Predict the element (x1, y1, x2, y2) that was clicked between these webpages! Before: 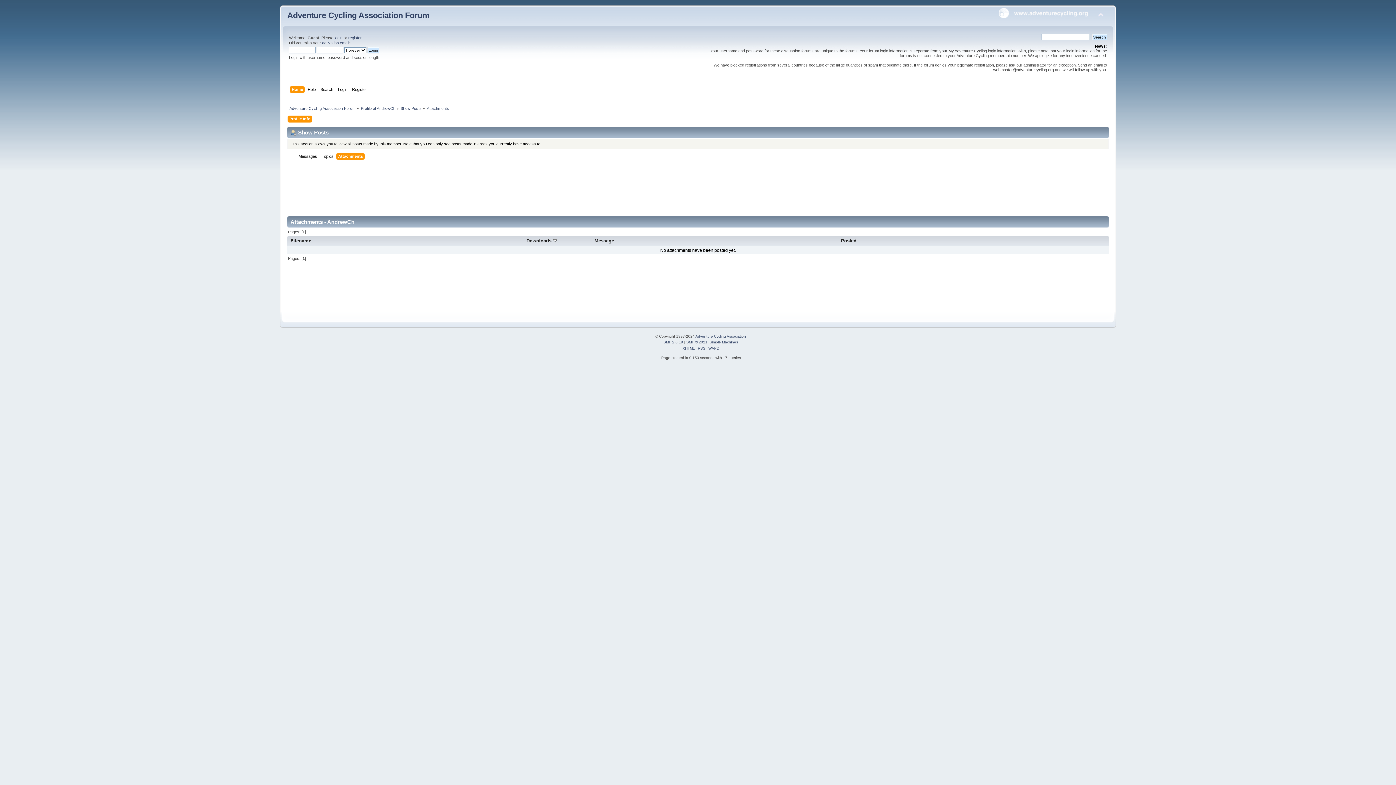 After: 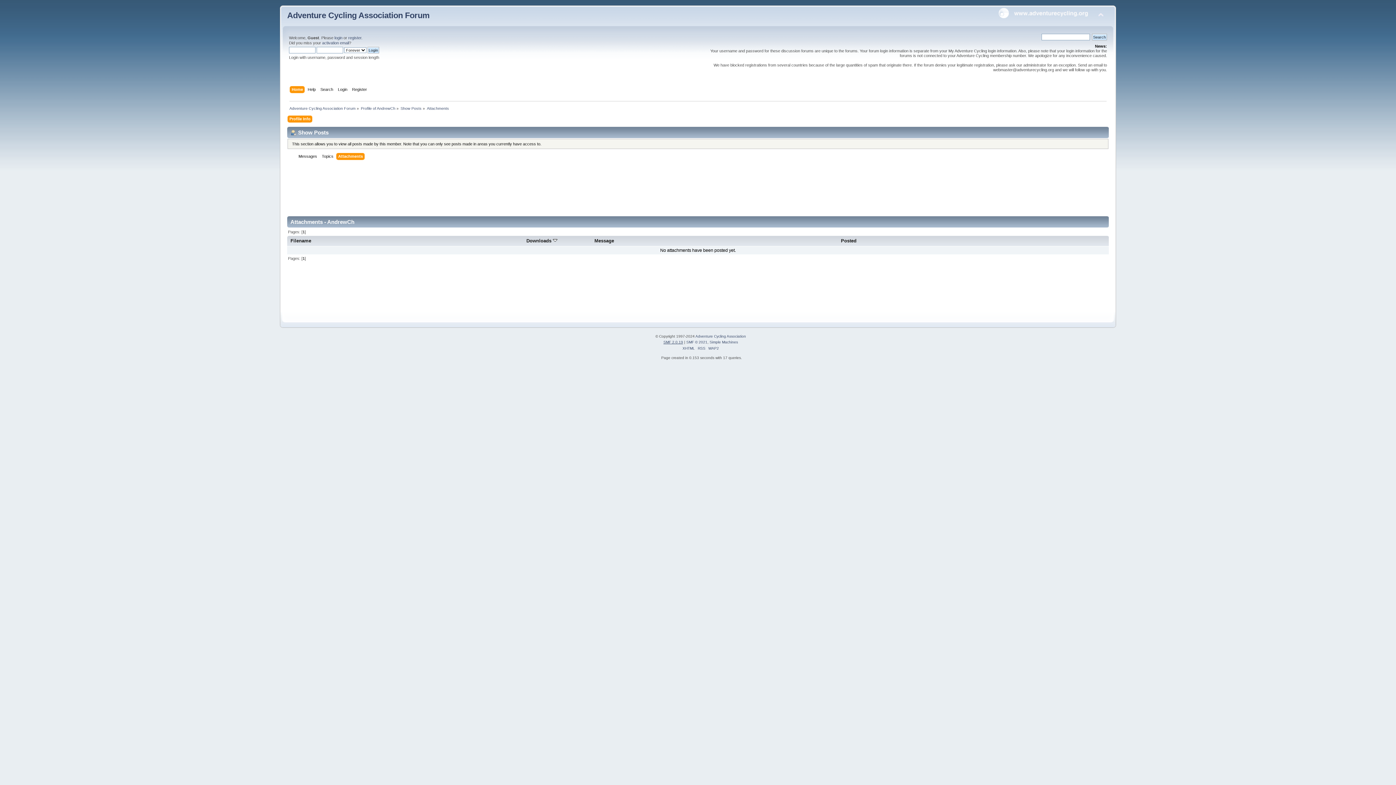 Action: bbox: (663, 340, 683, 344) label: SMF 2.0.19